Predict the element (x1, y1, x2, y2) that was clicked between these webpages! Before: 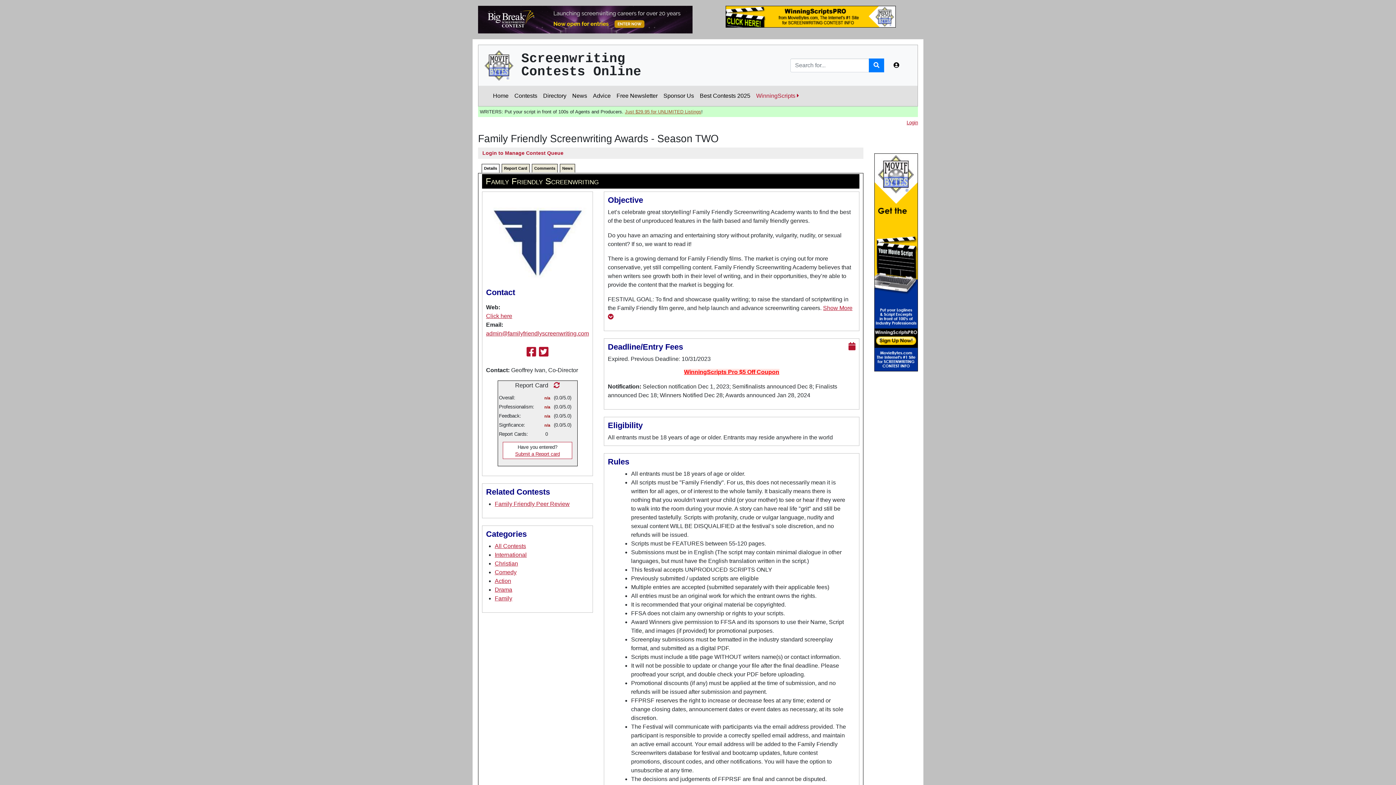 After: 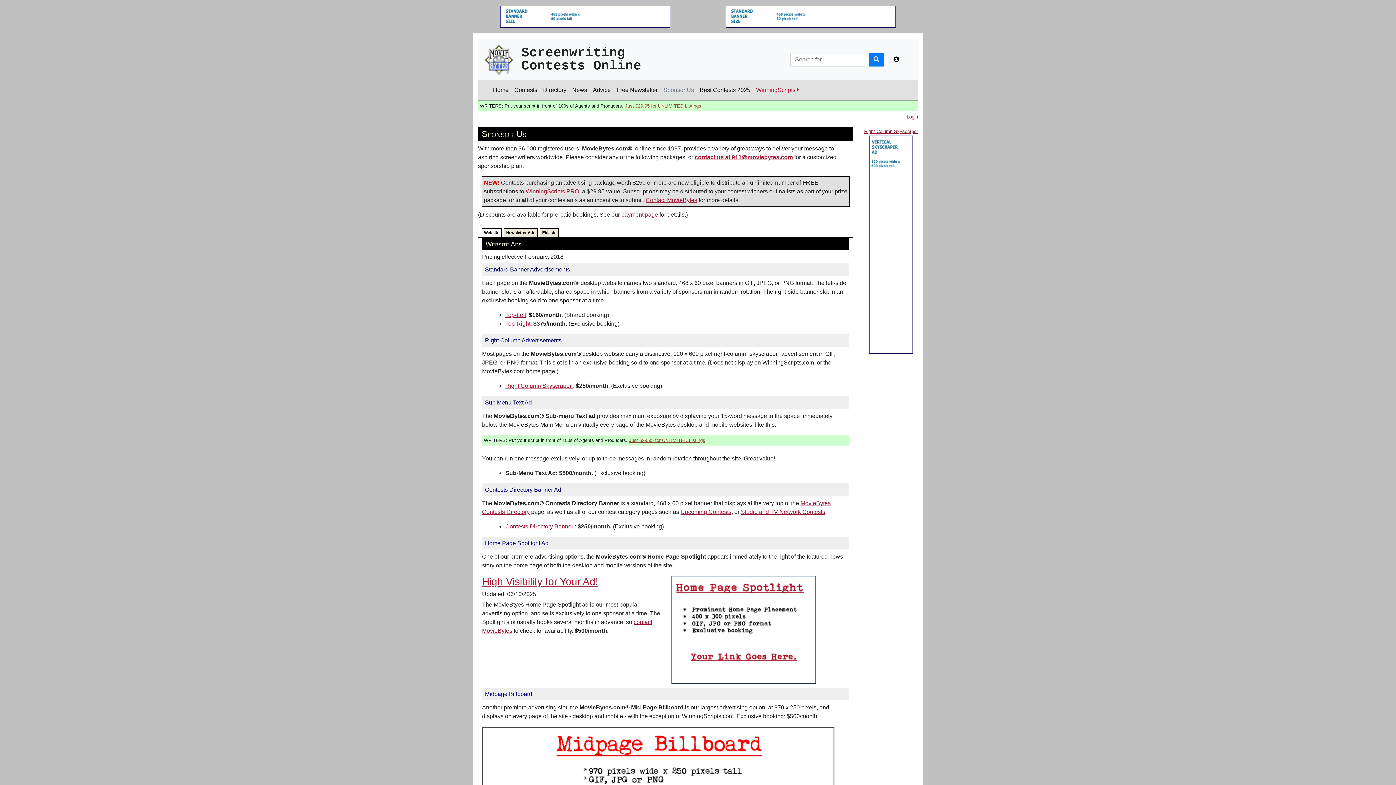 Action: label: Sponsor Us bbox: (660, 88, 697, 103)